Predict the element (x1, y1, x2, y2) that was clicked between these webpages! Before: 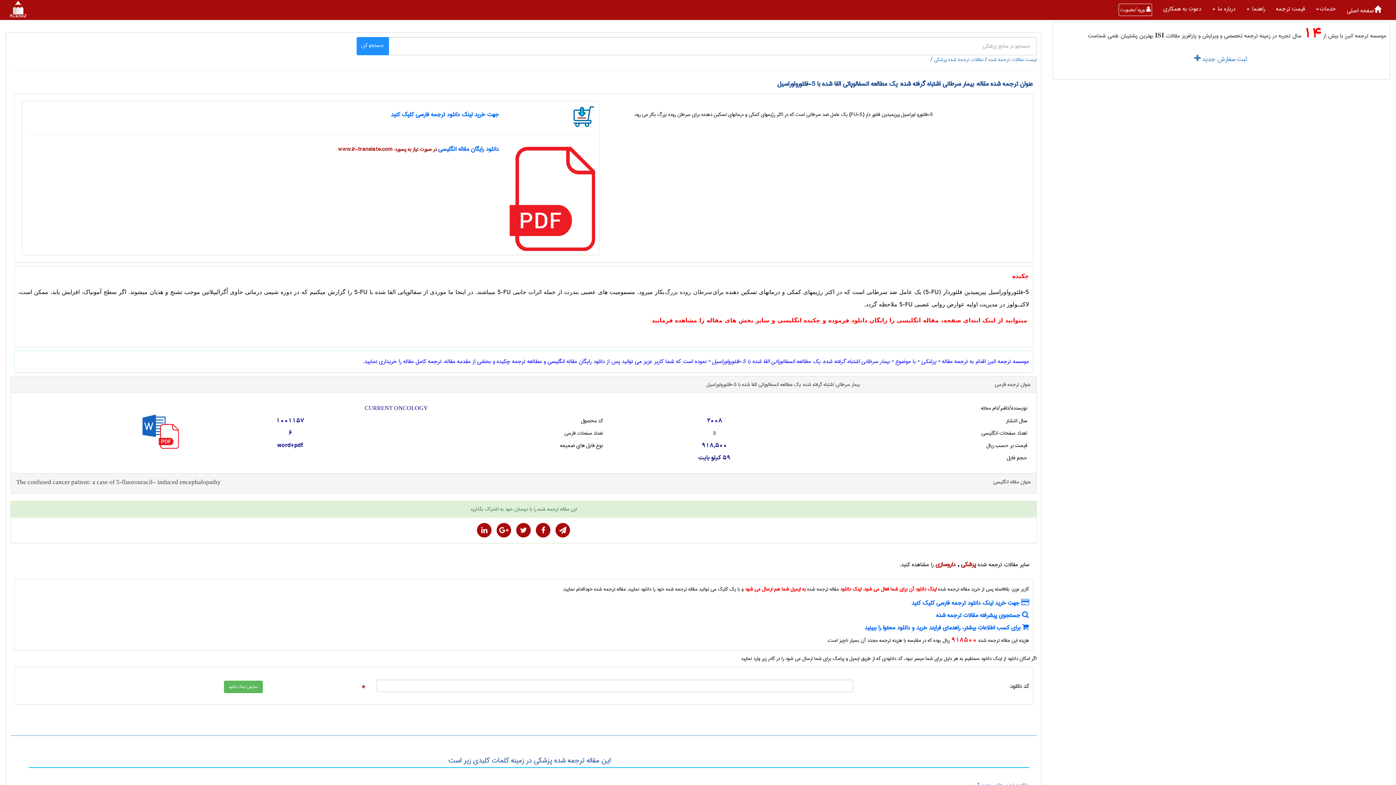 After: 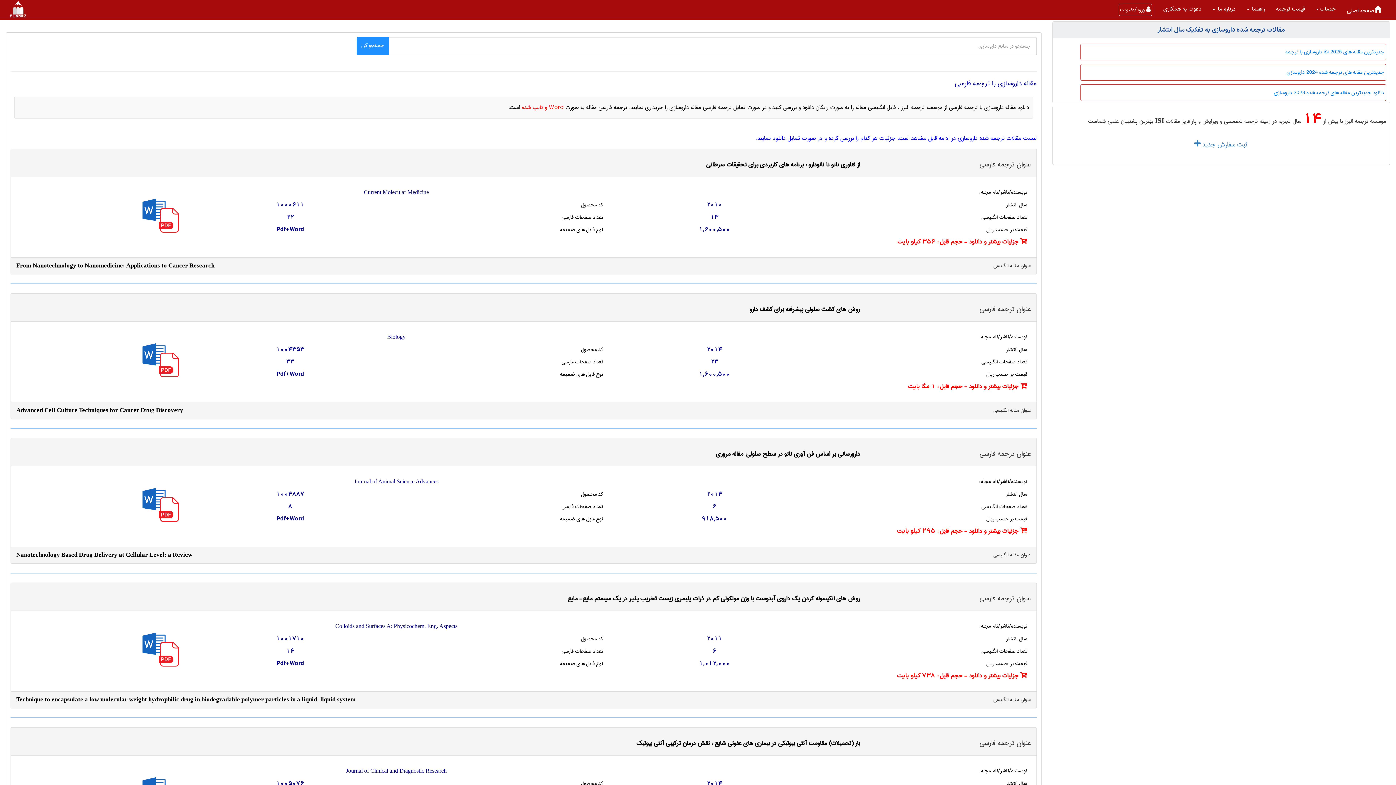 Action: label: داروسازی bbox: (935, 559, 955, 570)